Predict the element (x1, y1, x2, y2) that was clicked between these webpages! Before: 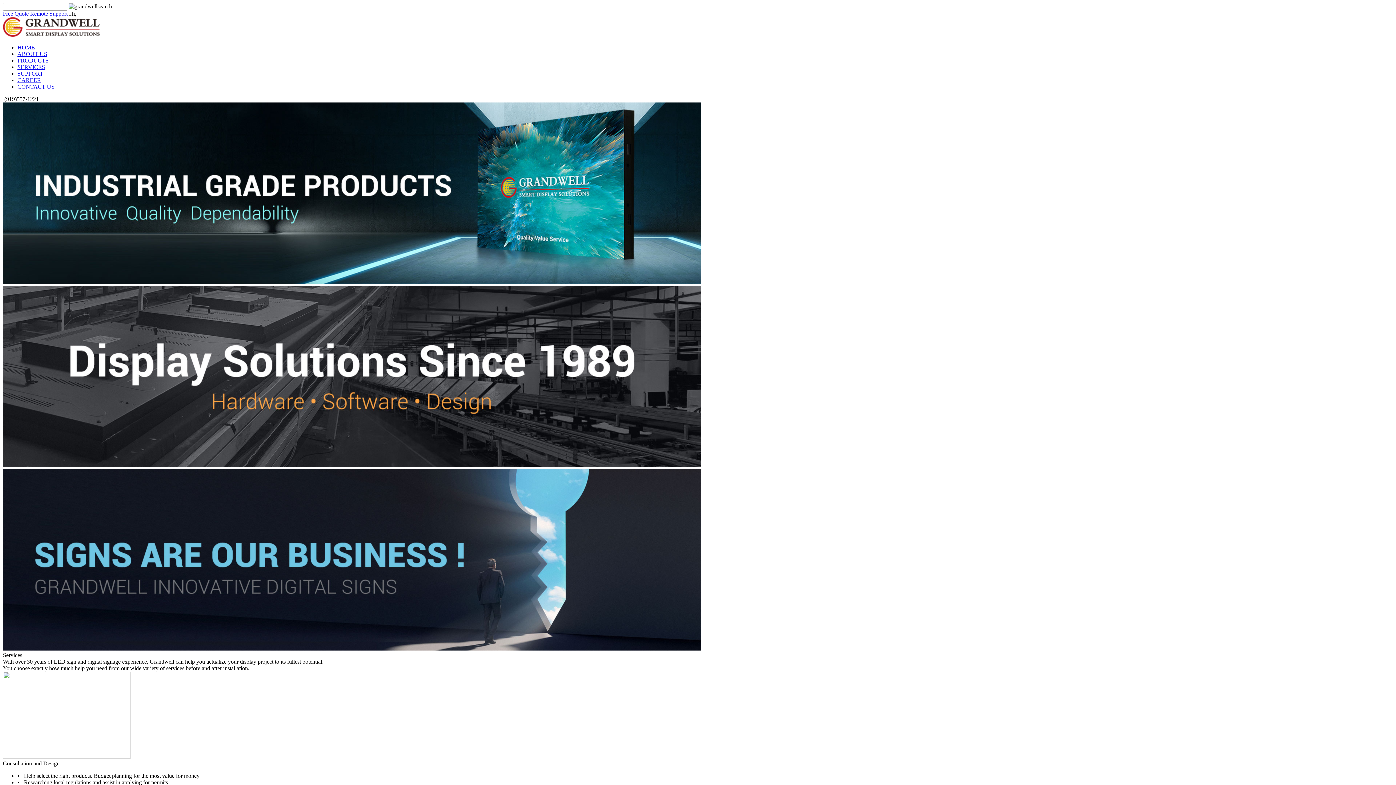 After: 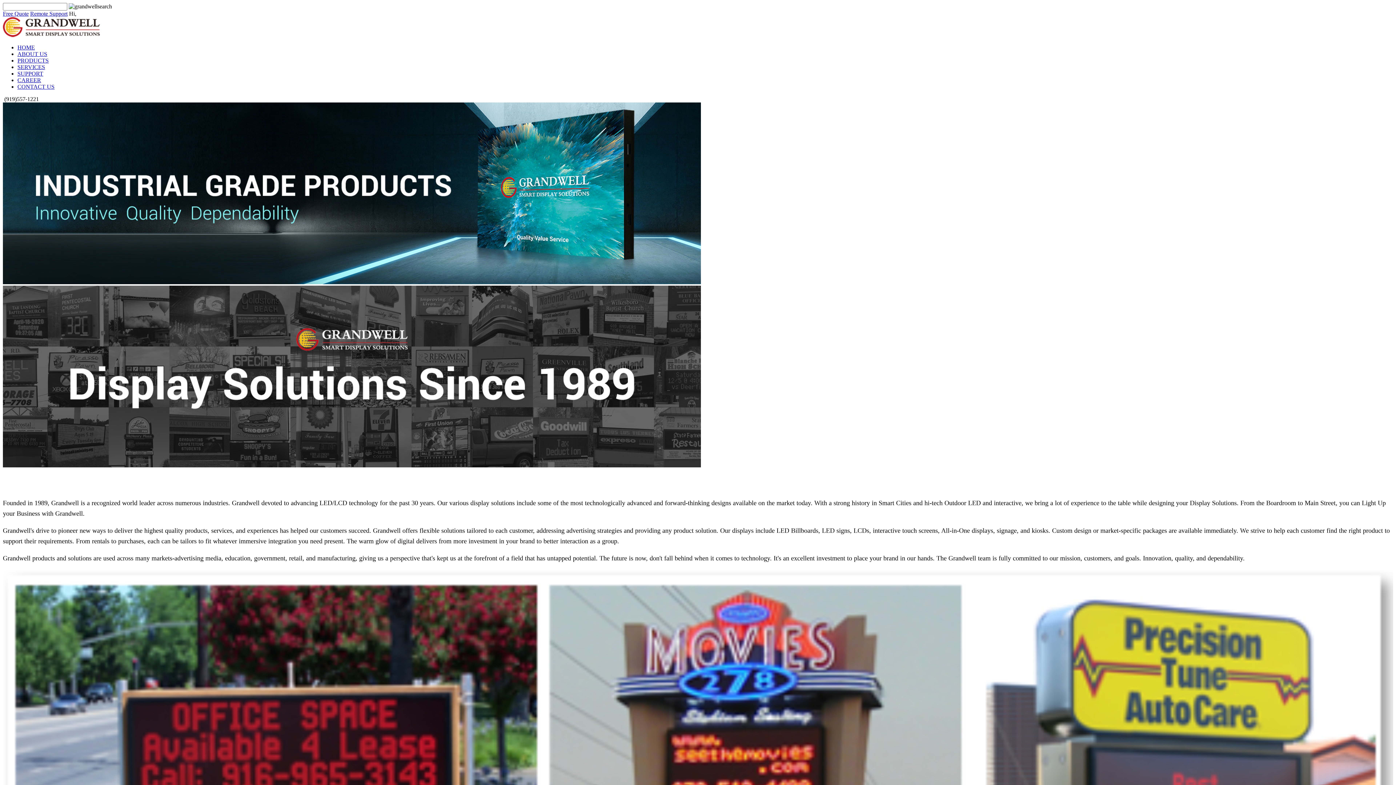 Action: bbox: (17, 50, 47, 57) label: ABOUT US